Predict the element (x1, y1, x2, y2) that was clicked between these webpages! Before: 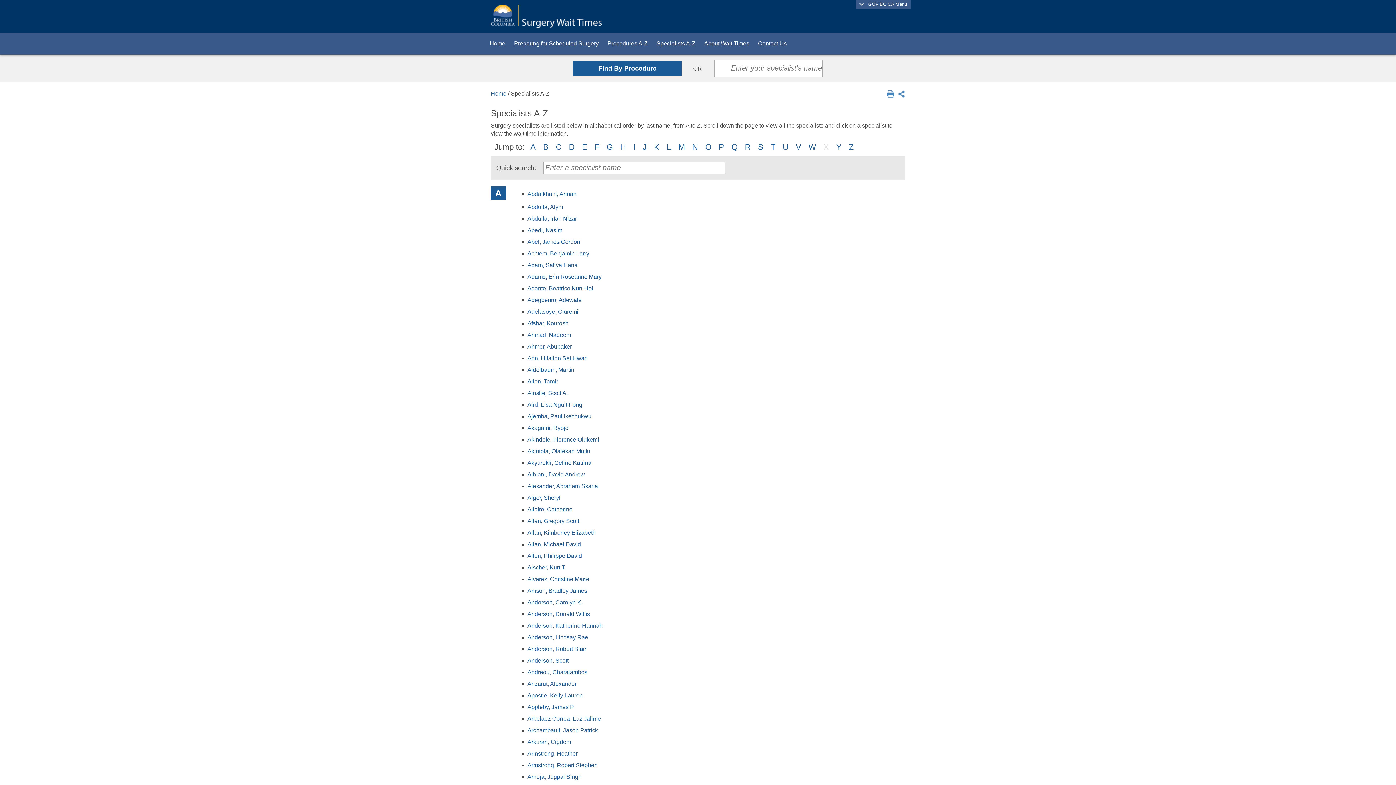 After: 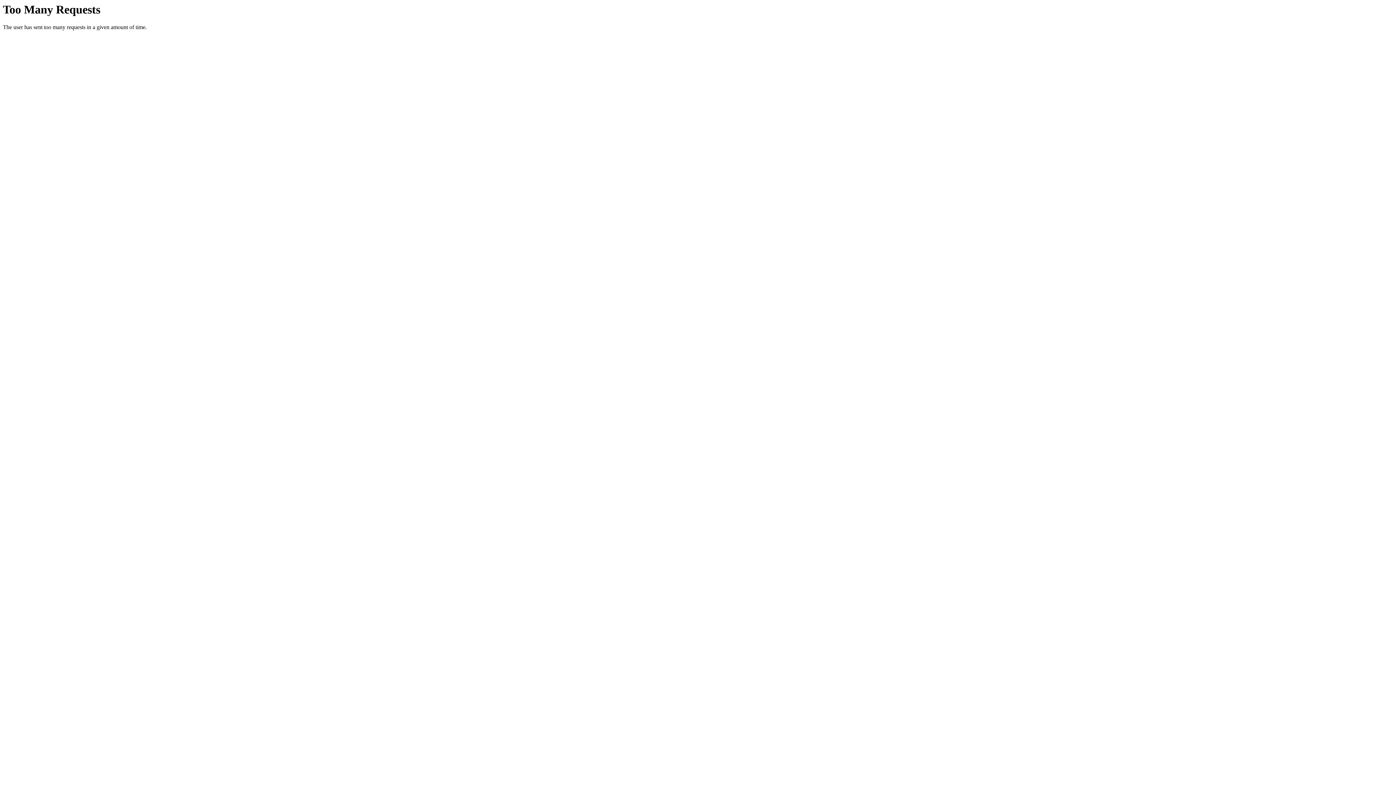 Action: label: Armstrong, Robert Stephen bbox: (527, 762, 597, 768)